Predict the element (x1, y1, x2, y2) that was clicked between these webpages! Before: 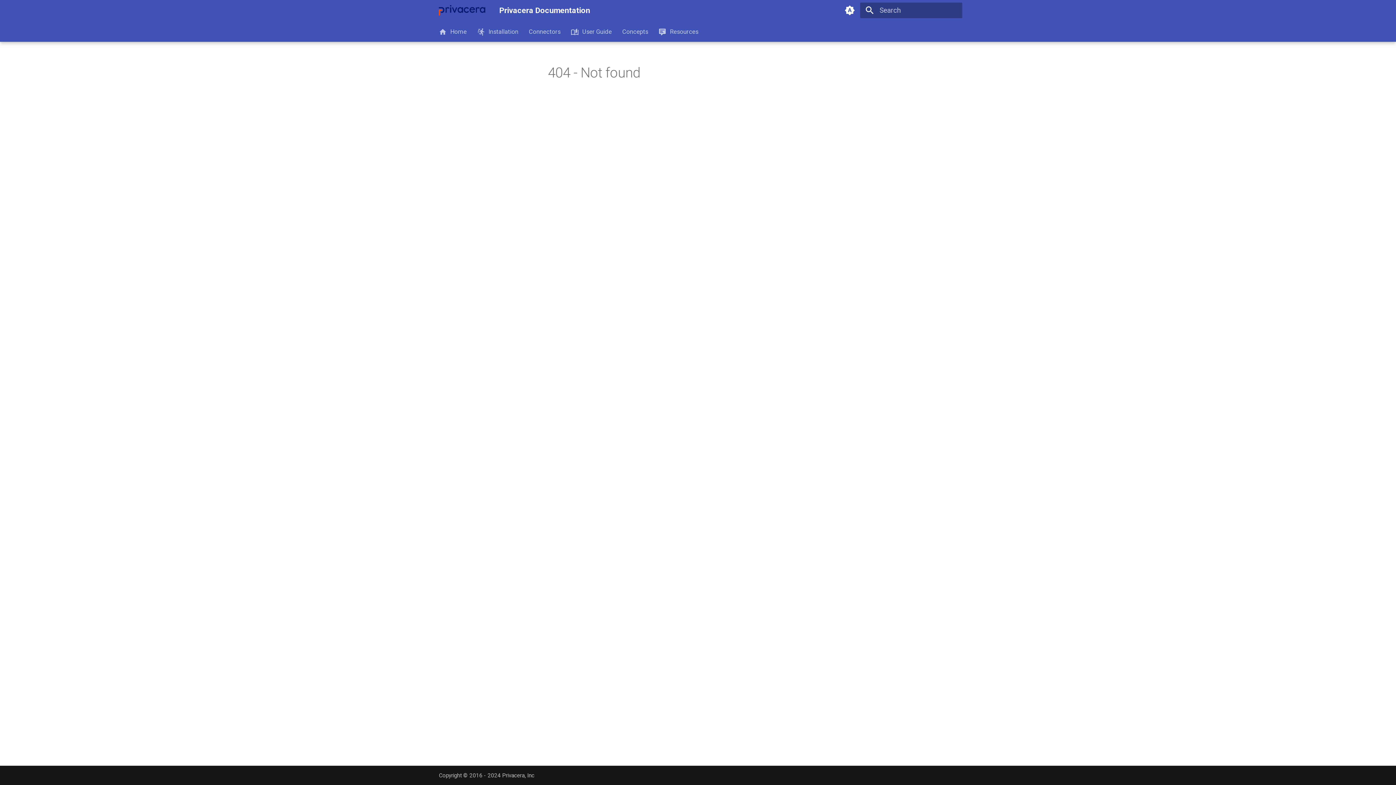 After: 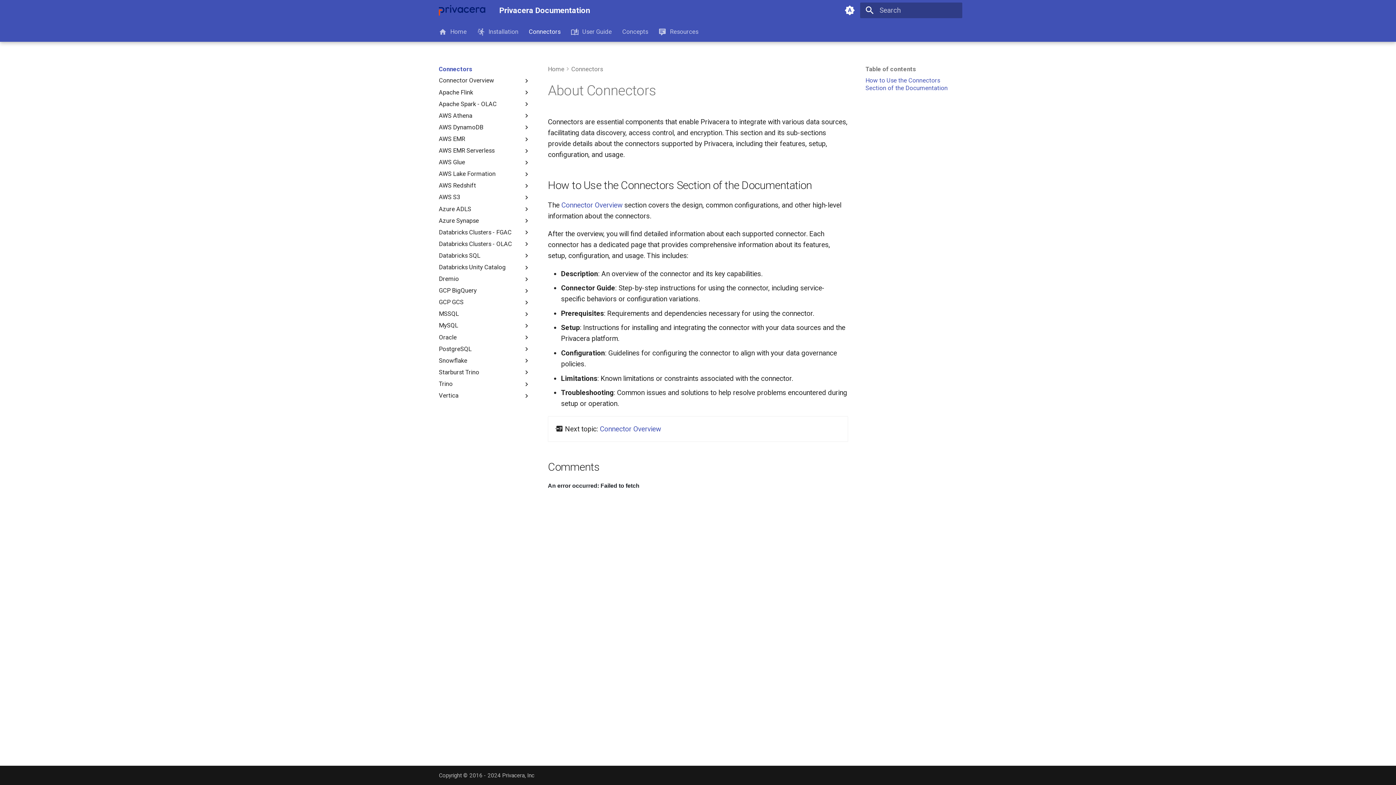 Action: bbox: (528, 27, 560, 35) label: Connectors